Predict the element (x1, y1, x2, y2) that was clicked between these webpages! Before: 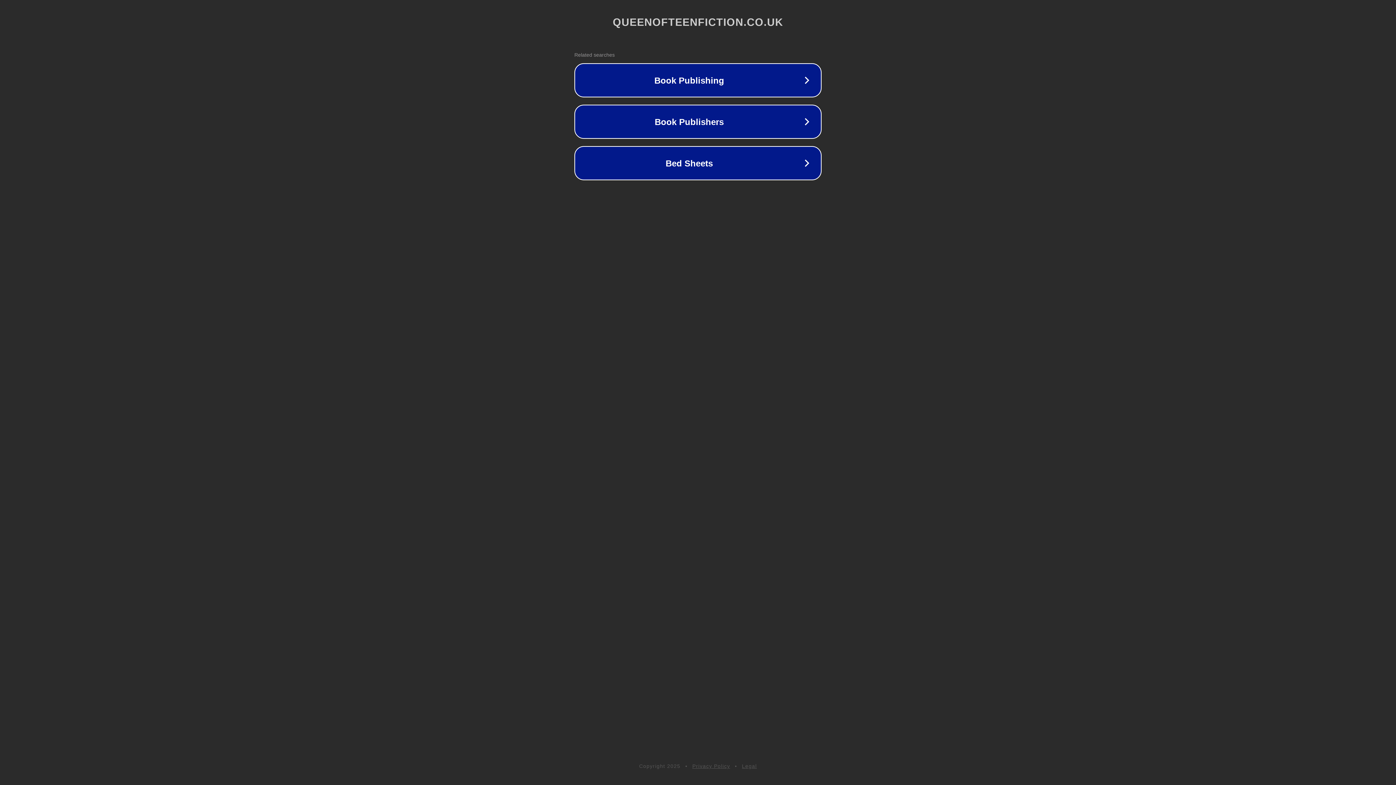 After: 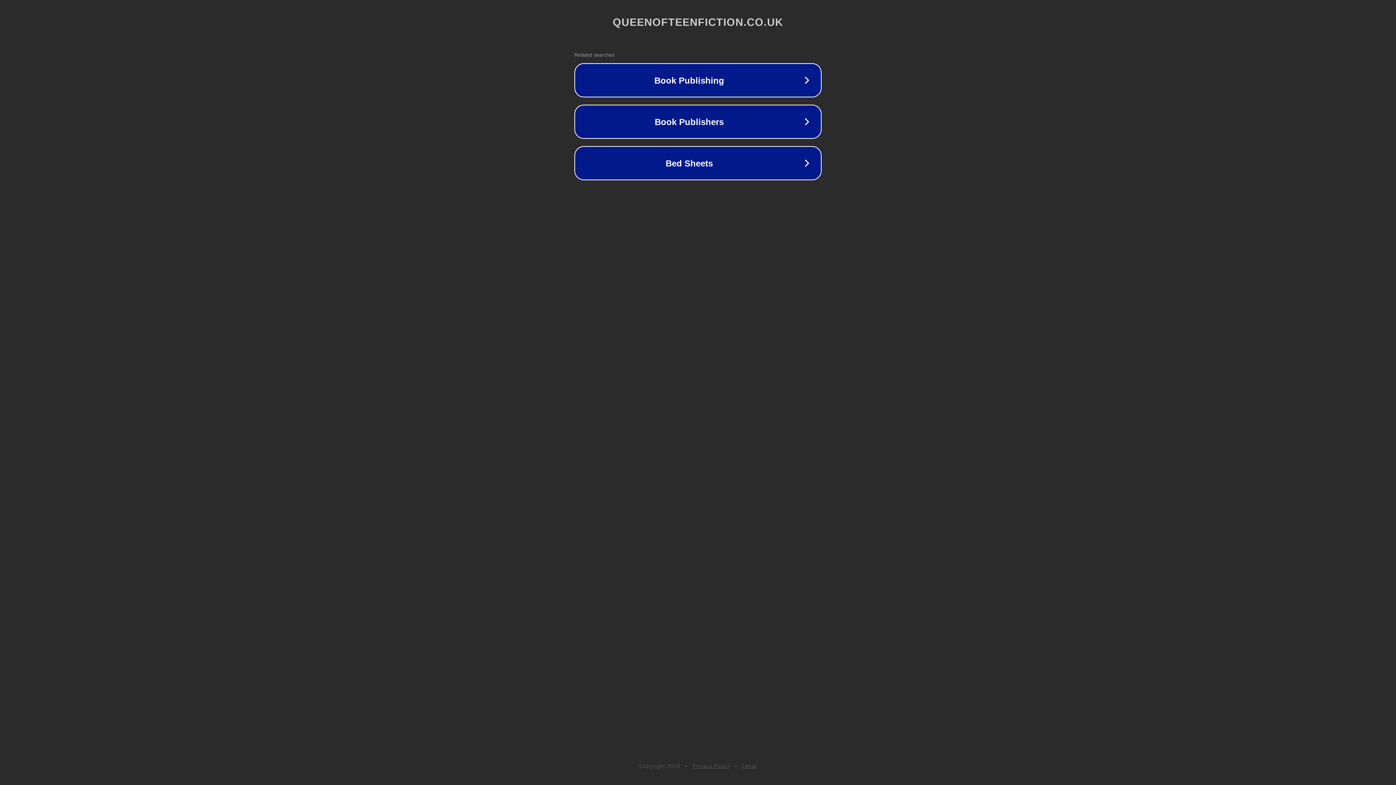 Action: bbox: (742, 763, 757, 769) label: Legal